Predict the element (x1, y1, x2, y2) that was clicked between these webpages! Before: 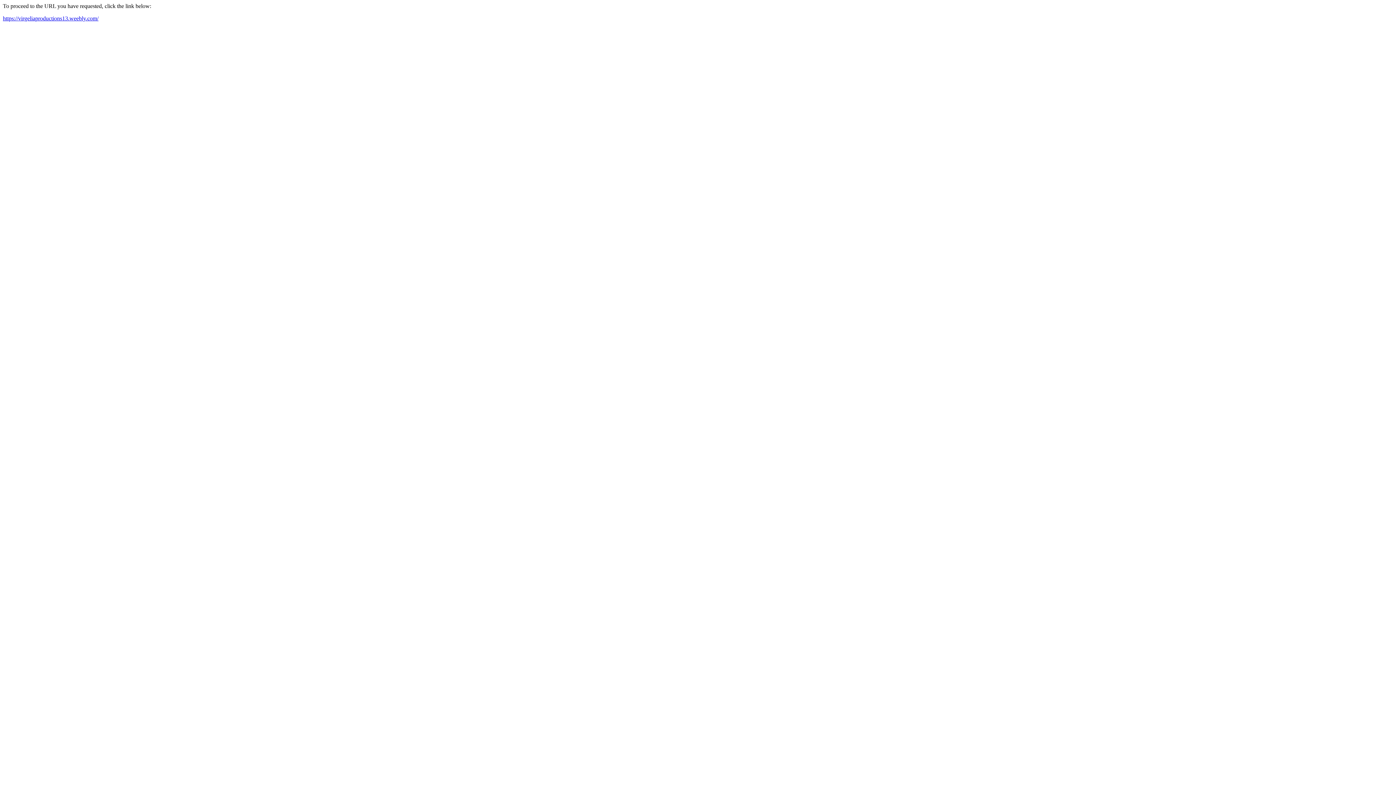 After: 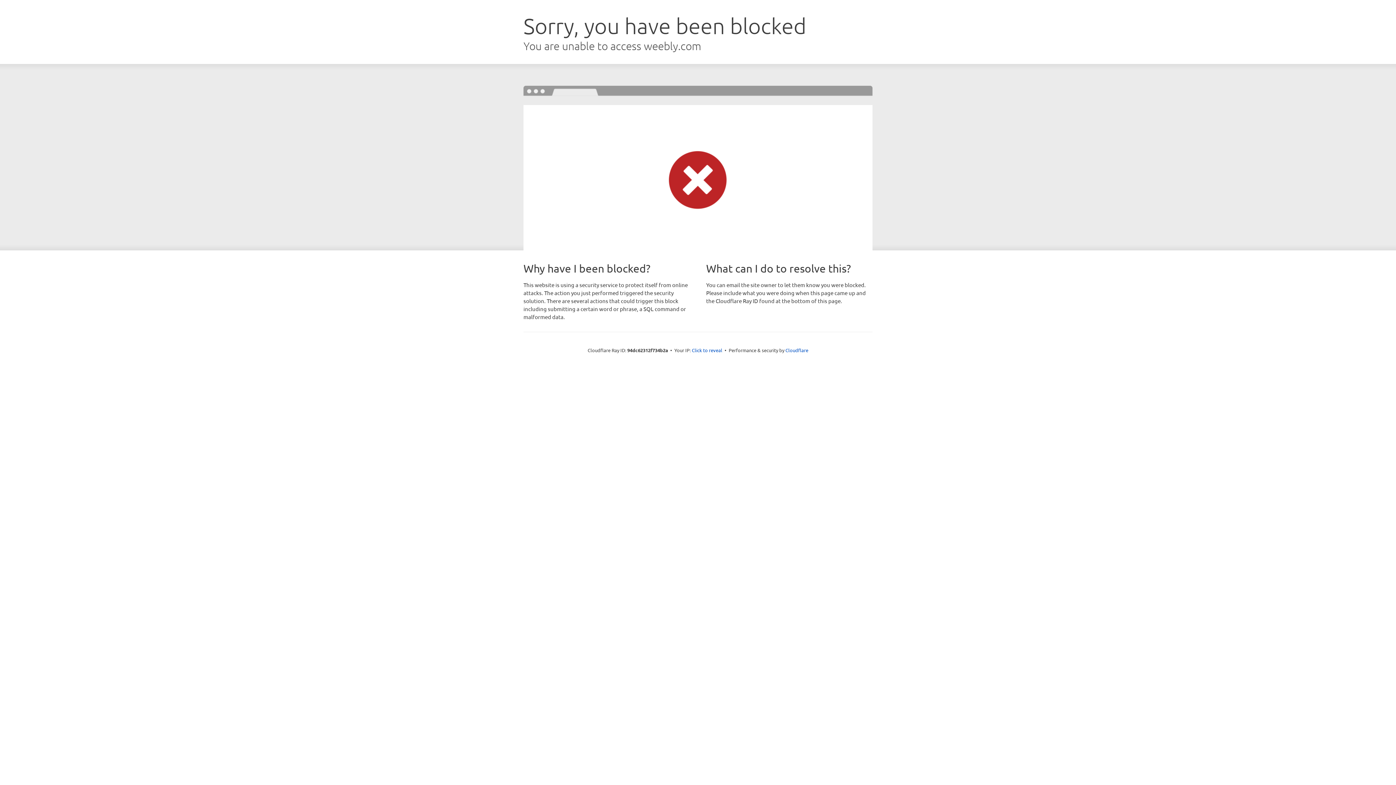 Action: label: https://virgeliaproductions13.weebly.com/ bbox: (2, 15, 98, 21)